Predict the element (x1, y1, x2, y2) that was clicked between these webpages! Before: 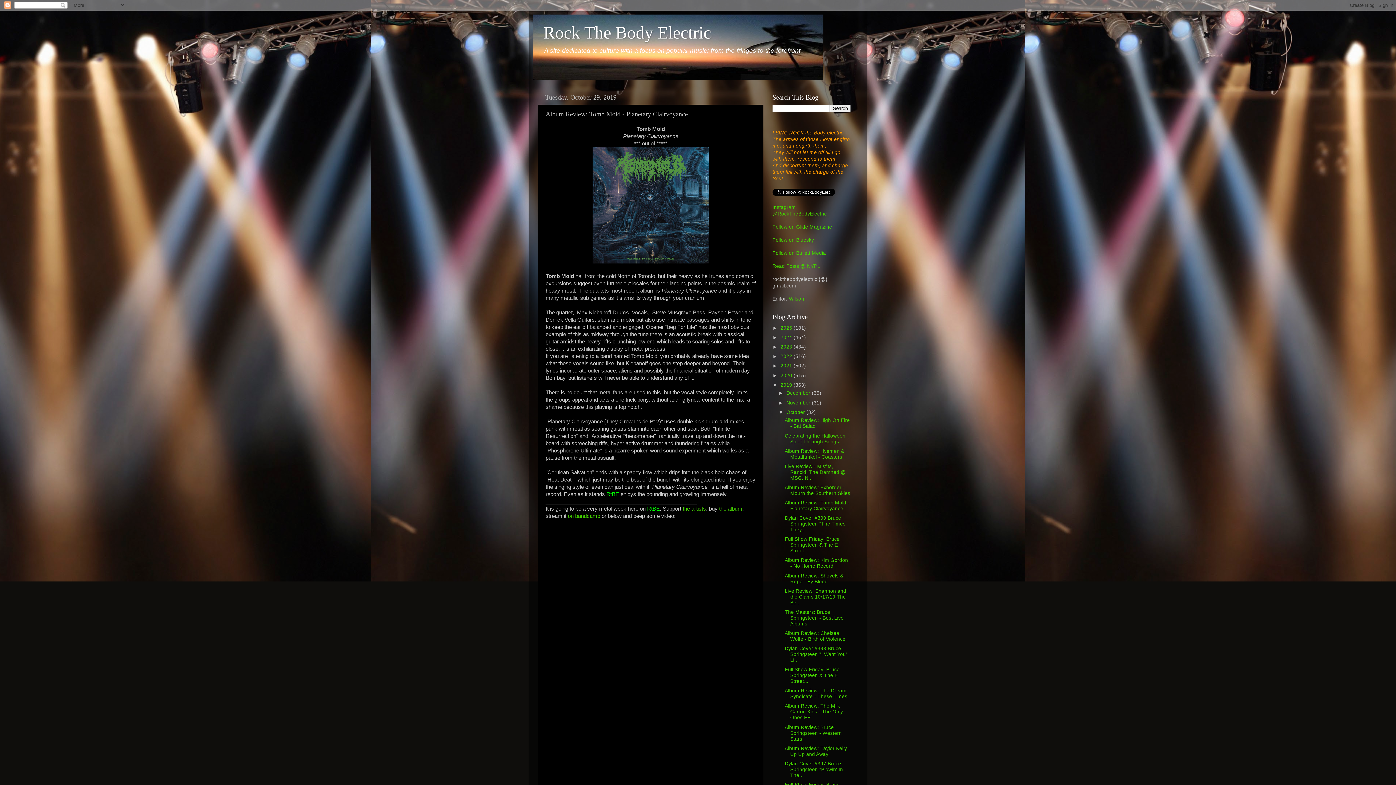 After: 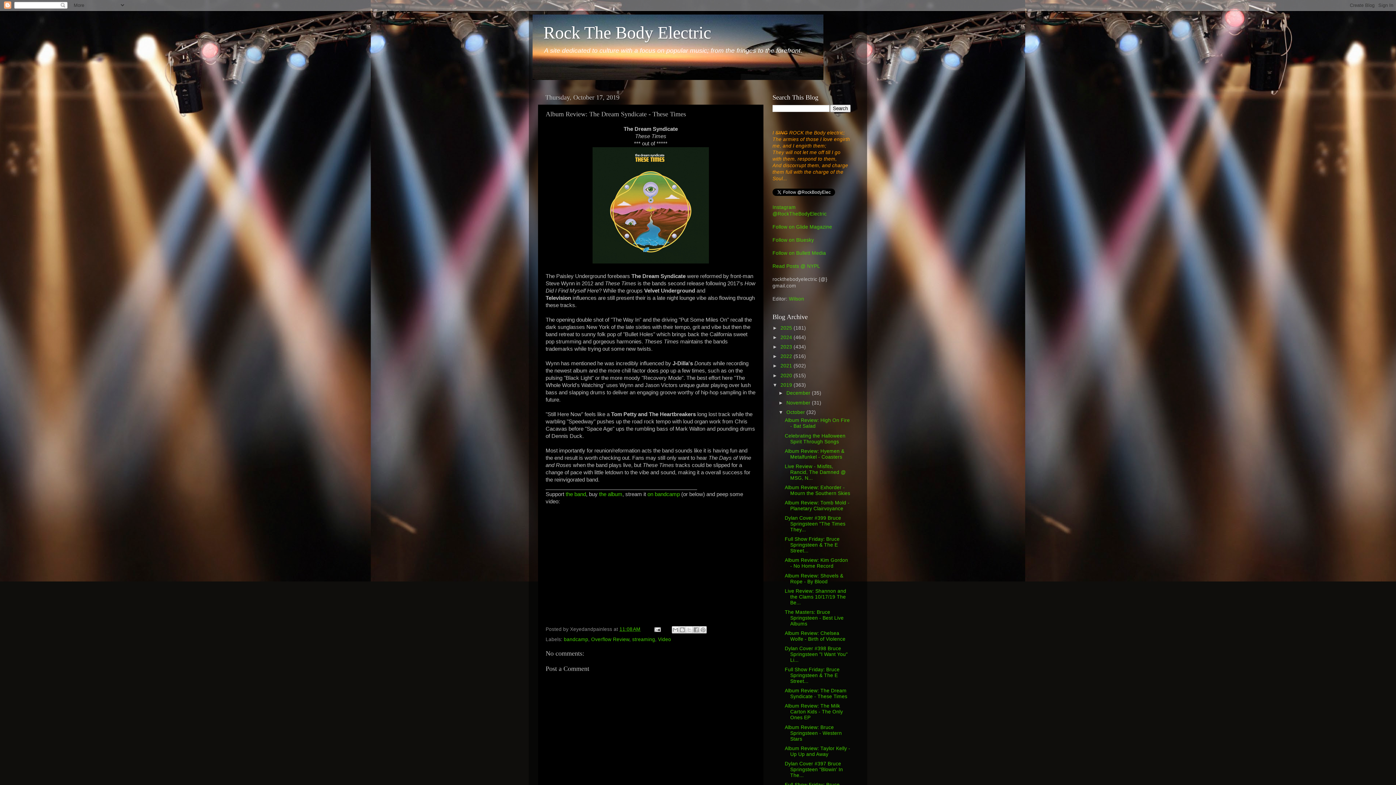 Action: label: Album Review: The Dream Syndicate - These Times bbox: (784, 688, 847, 699)